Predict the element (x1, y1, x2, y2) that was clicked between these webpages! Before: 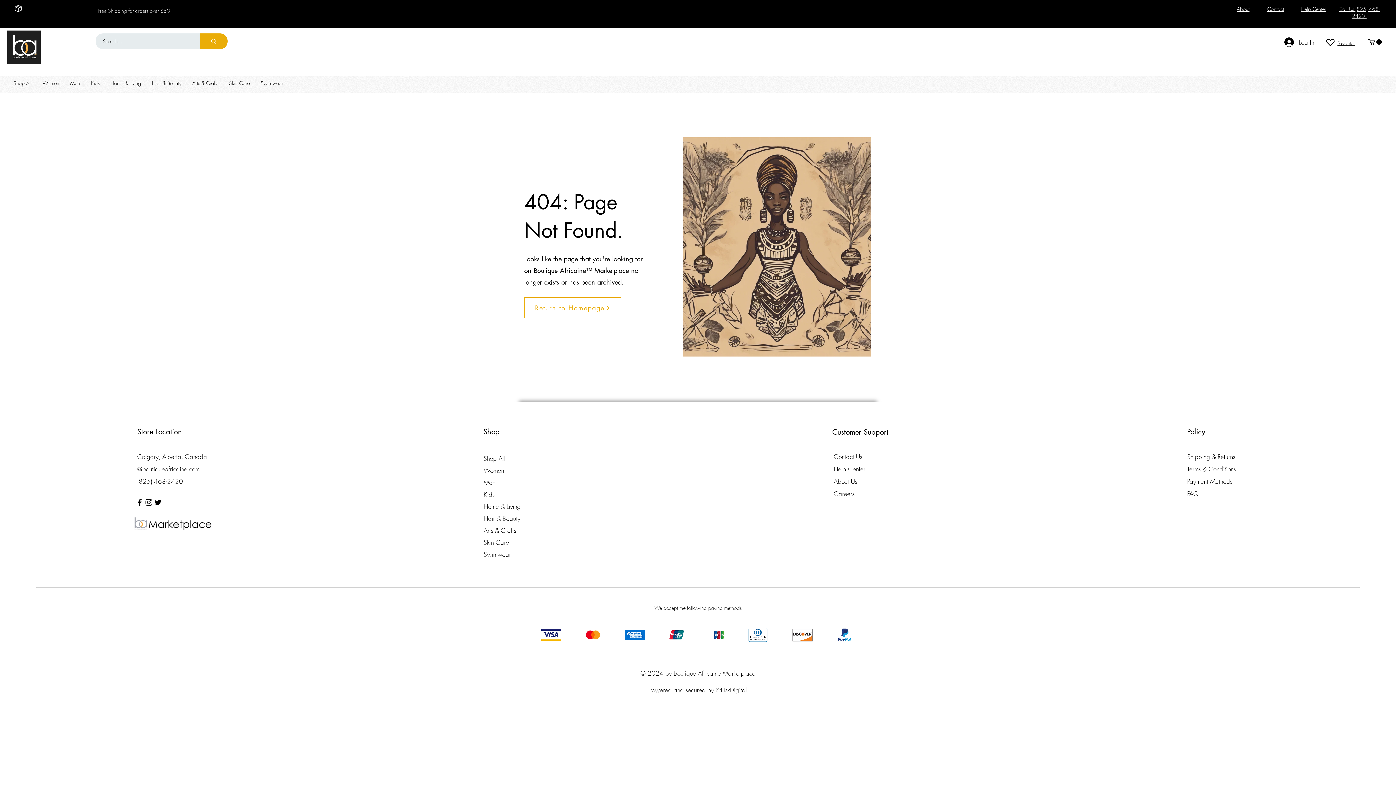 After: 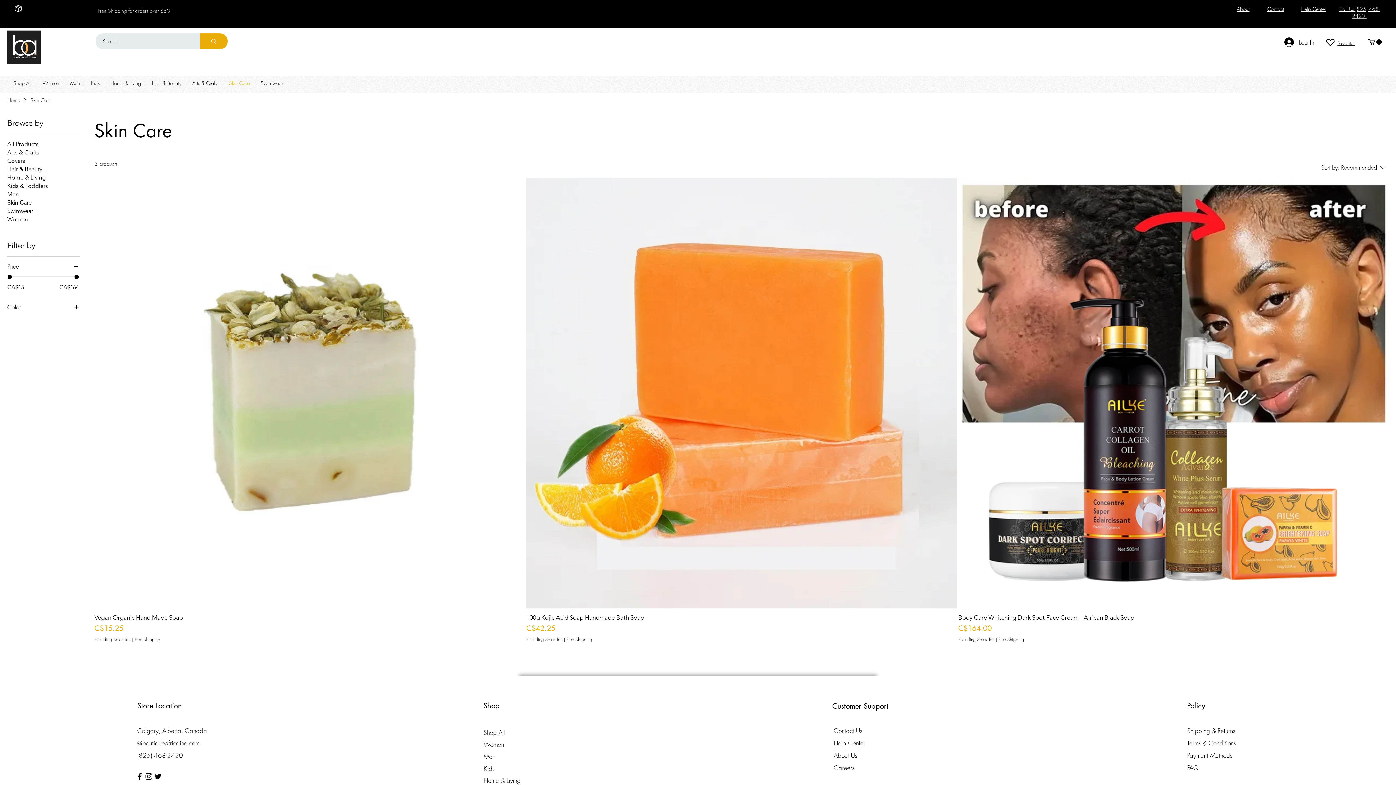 Action: label: Skin Care bbox: (223, 76, 255, 90)